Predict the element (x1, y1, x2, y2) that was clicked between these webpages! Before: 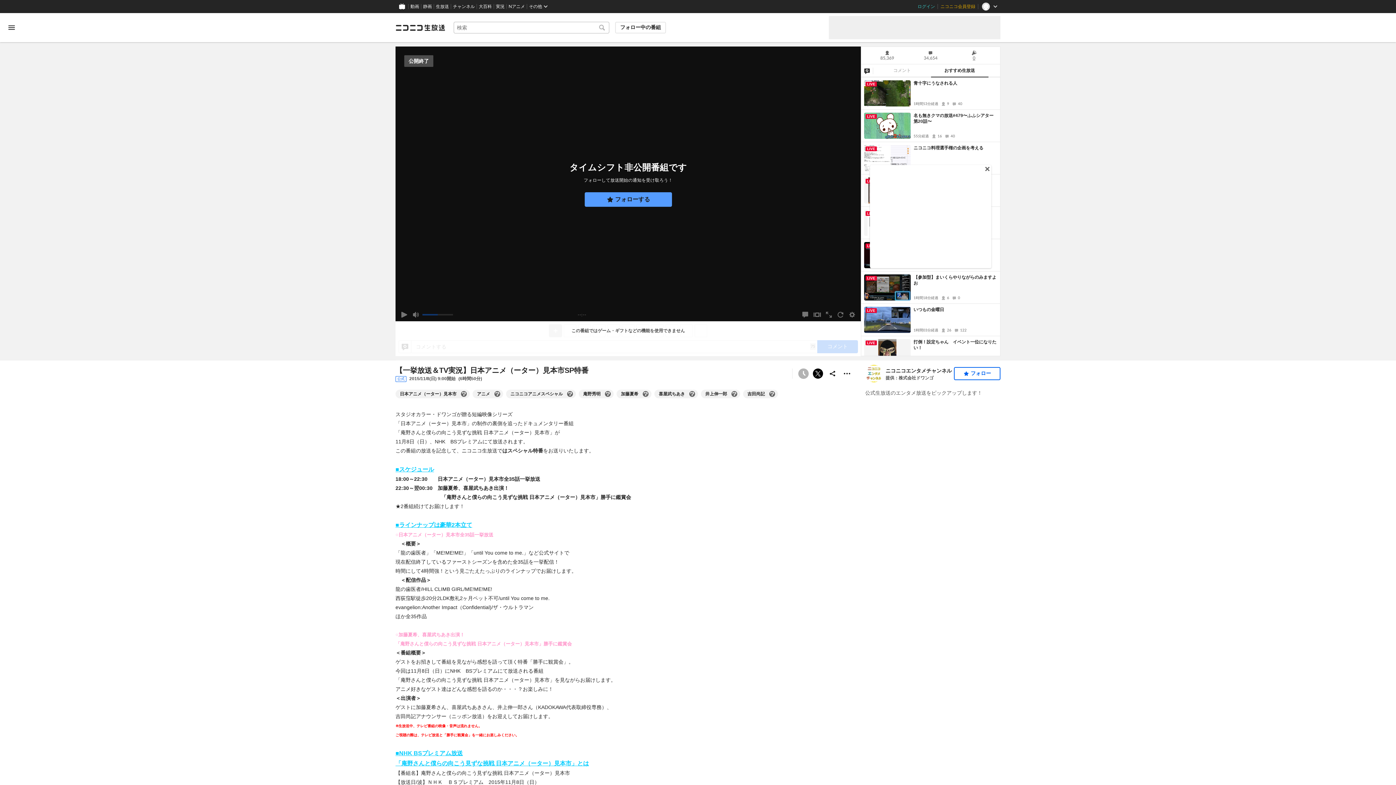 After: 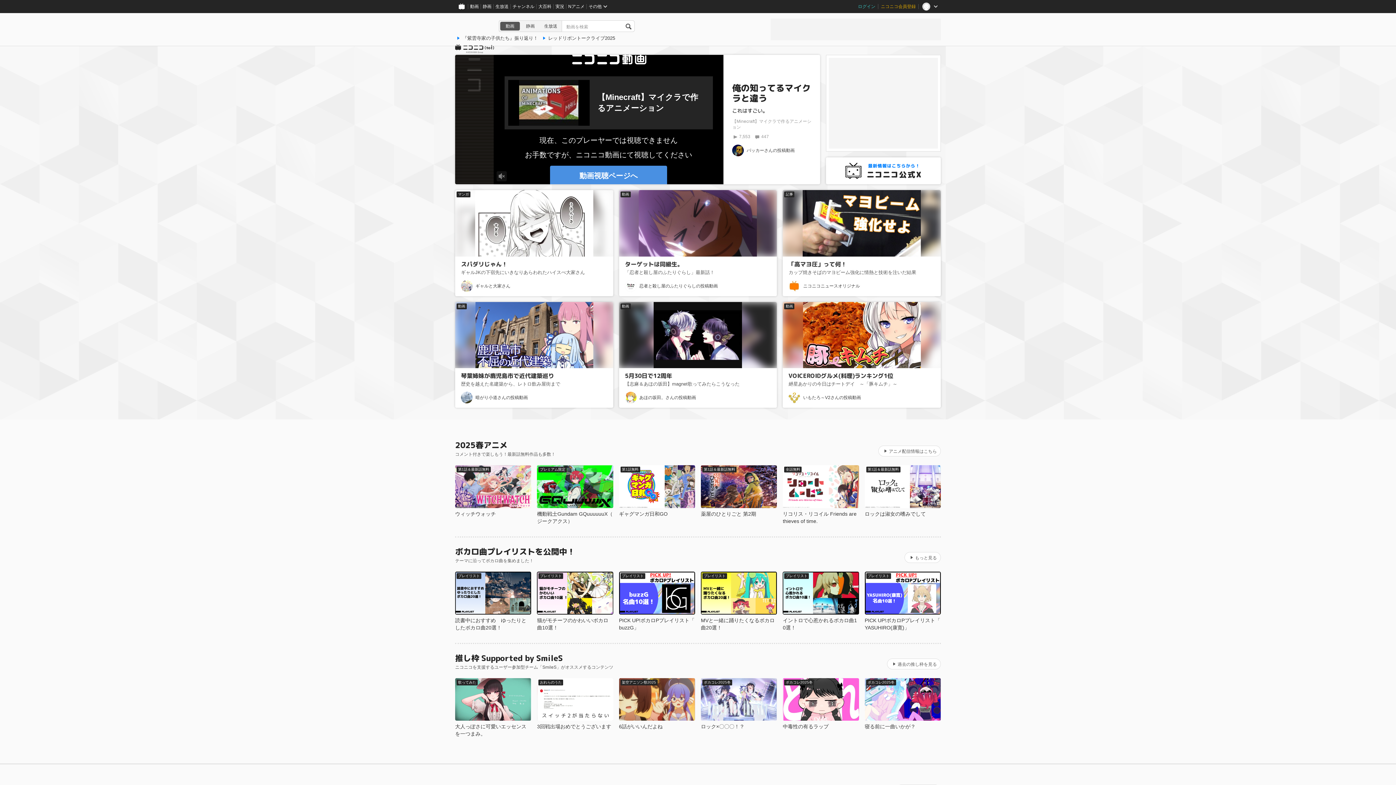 Action: bbox: (395, 0, 408, 13)